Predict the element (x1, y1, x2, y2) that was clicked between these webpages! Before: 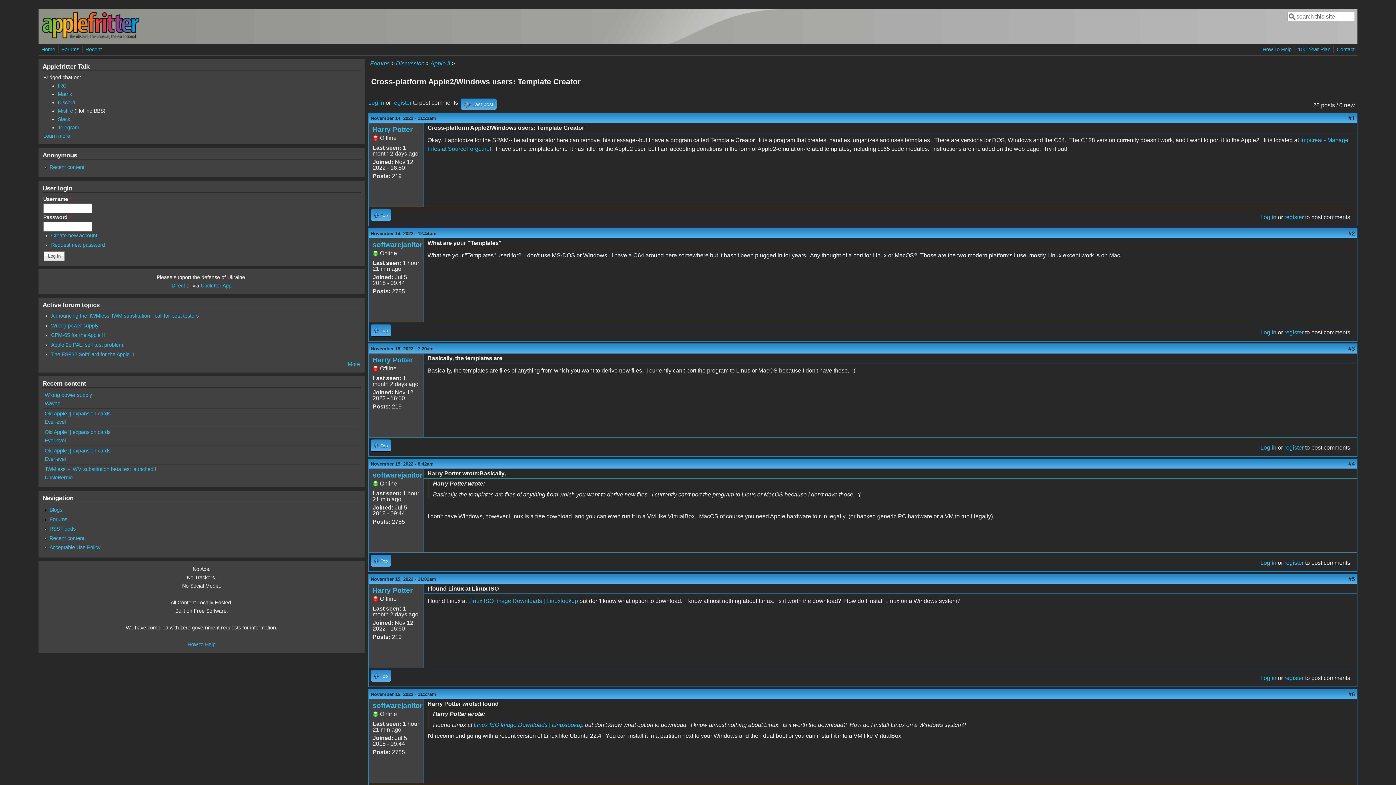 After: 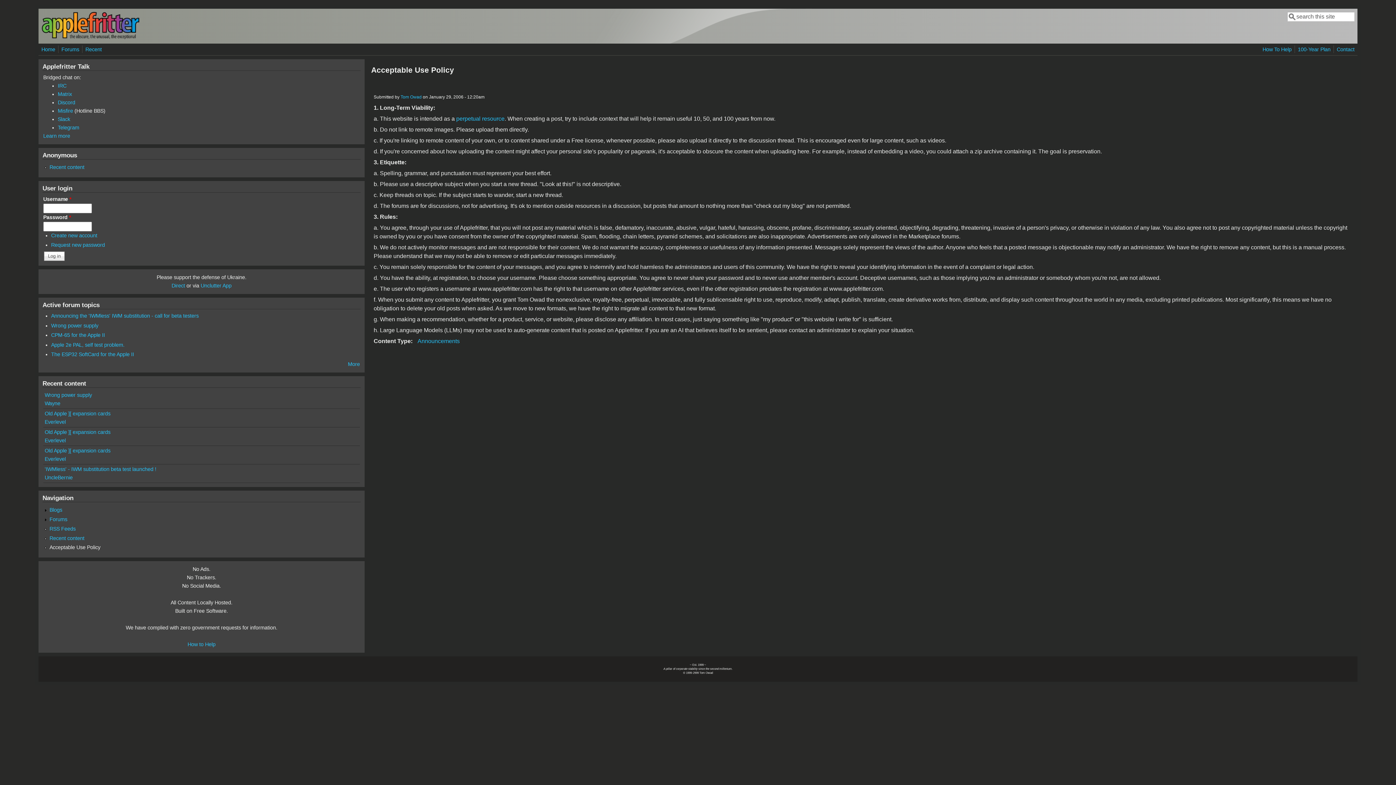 Action: bbox: (49, 544, 100, 550) label: Acceptable Use Policy